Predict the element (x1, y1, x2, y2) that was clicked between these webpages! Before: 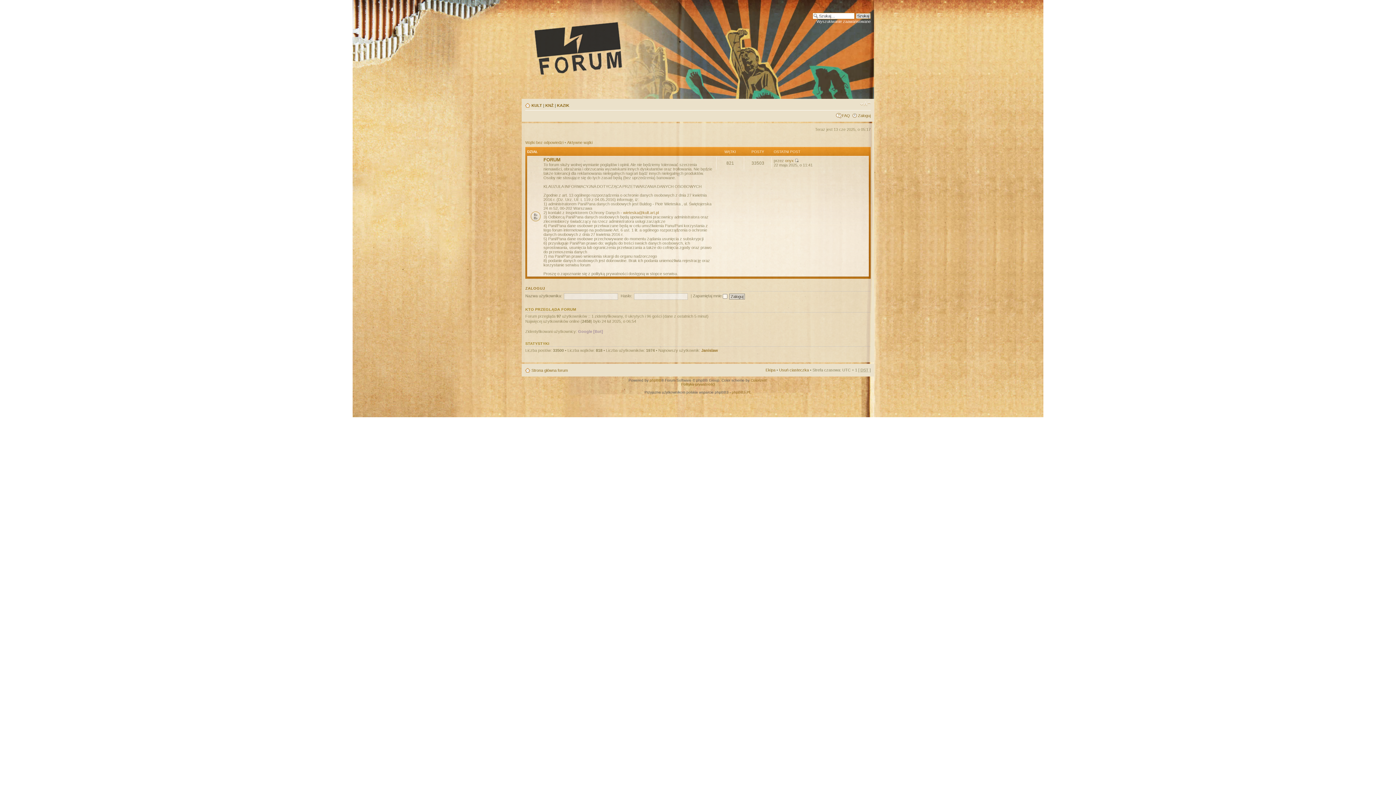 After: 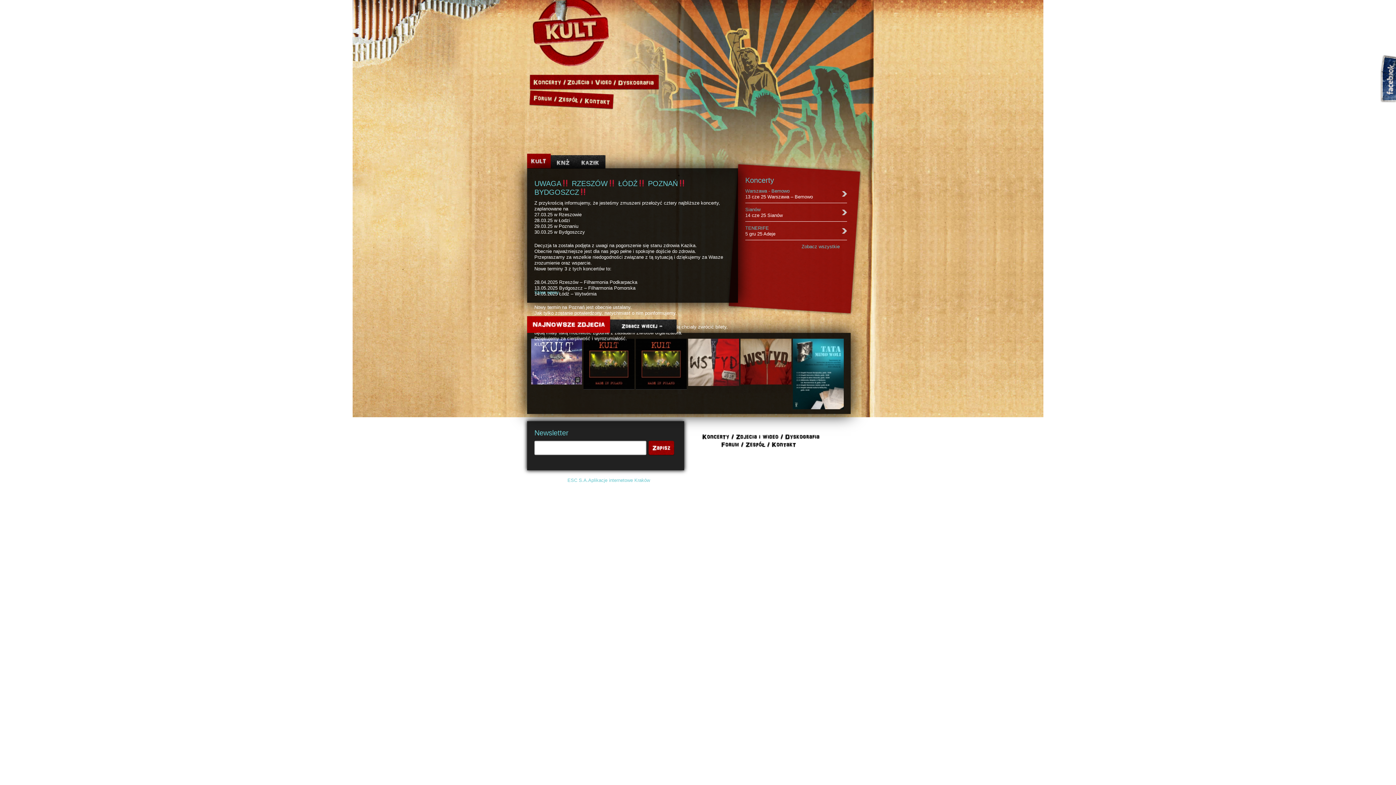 Action: bbox: (531, 103, 542, 107) label: KULT